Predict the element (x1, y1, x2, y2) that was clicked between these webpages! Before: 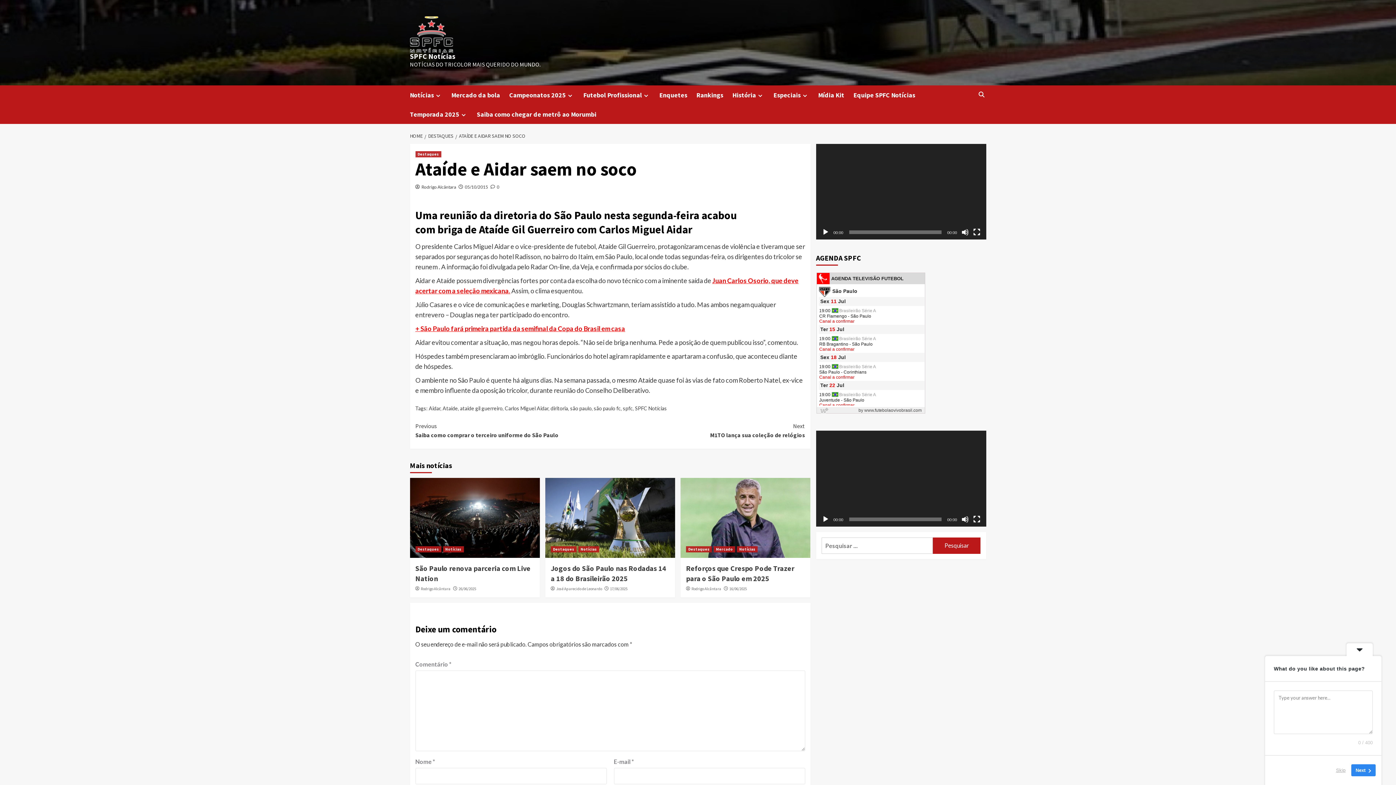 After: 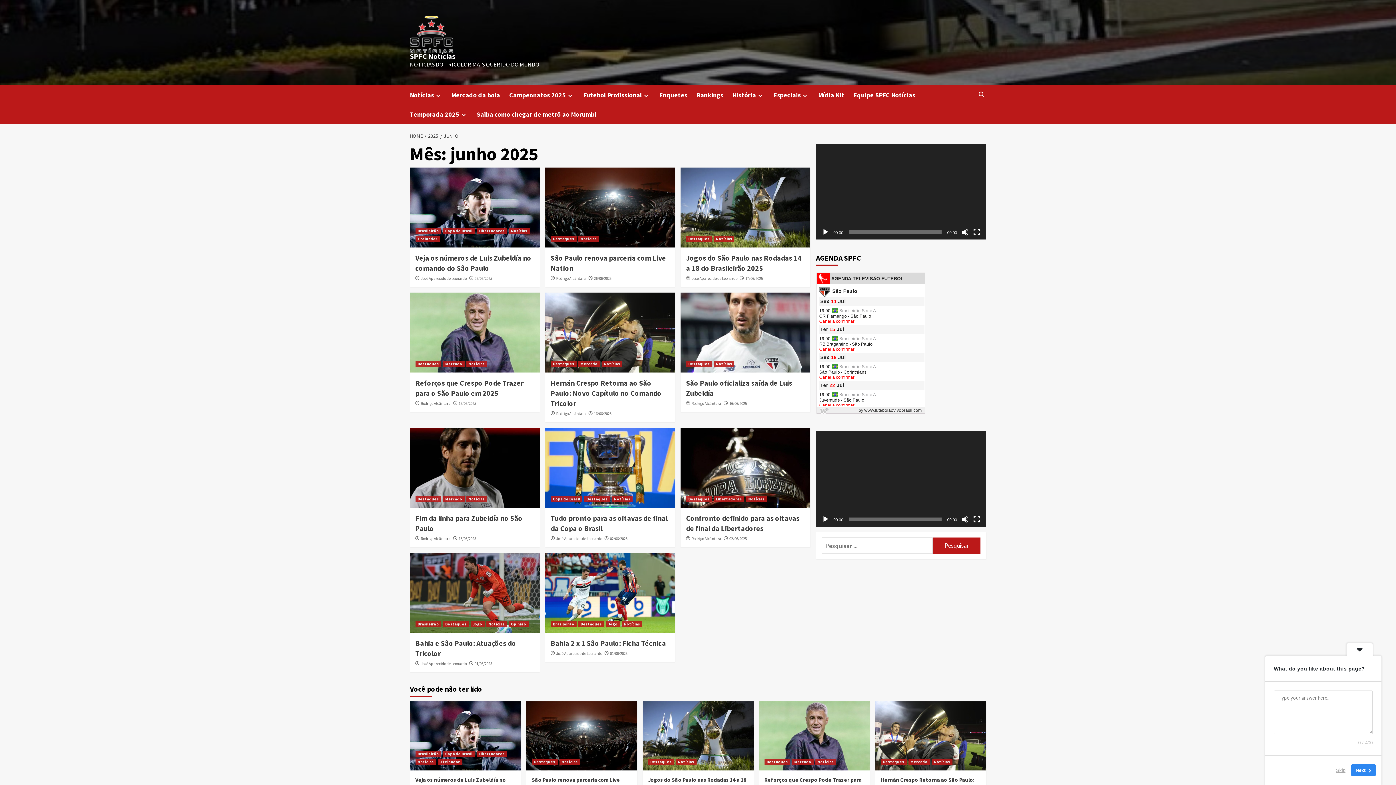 Action: bbox: (458, 586, 476, 591) label: 26/06/2025